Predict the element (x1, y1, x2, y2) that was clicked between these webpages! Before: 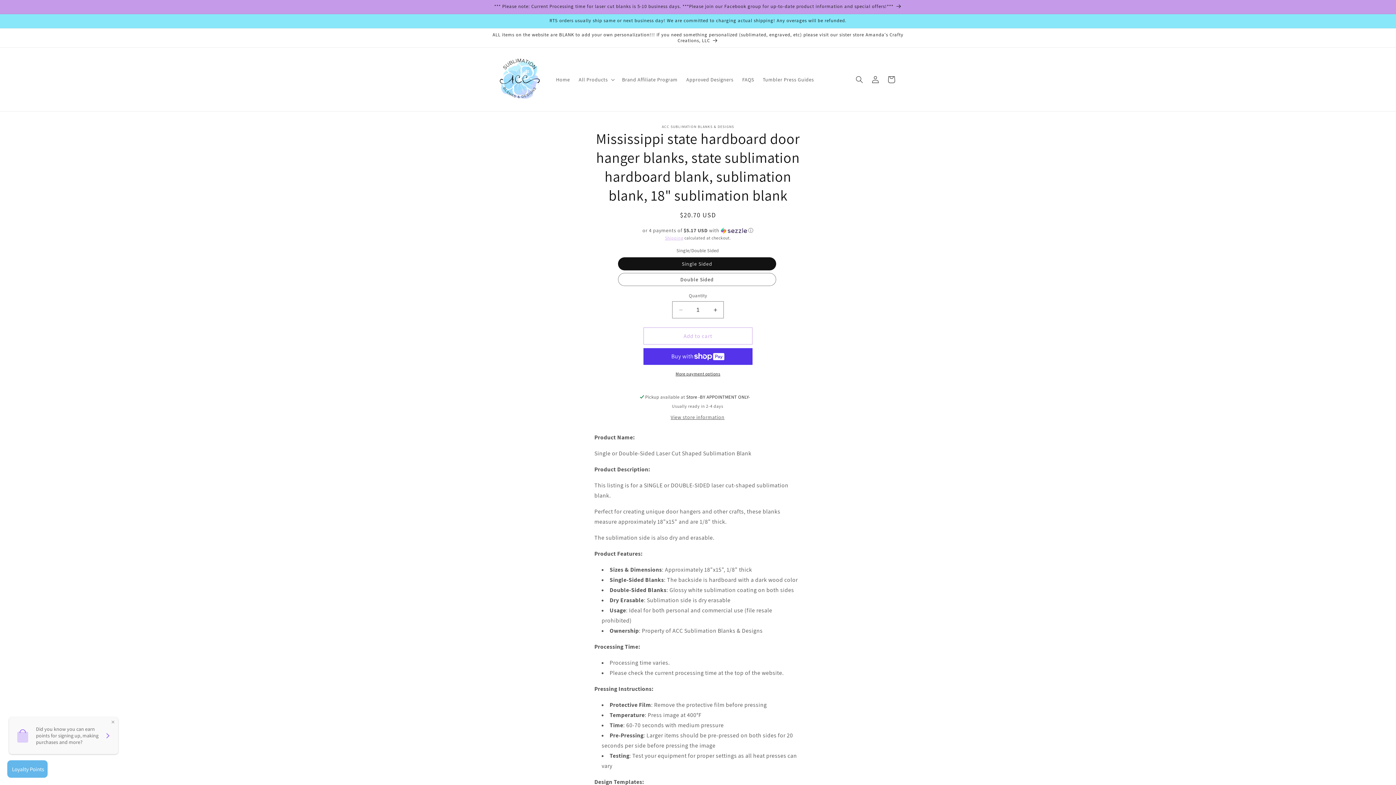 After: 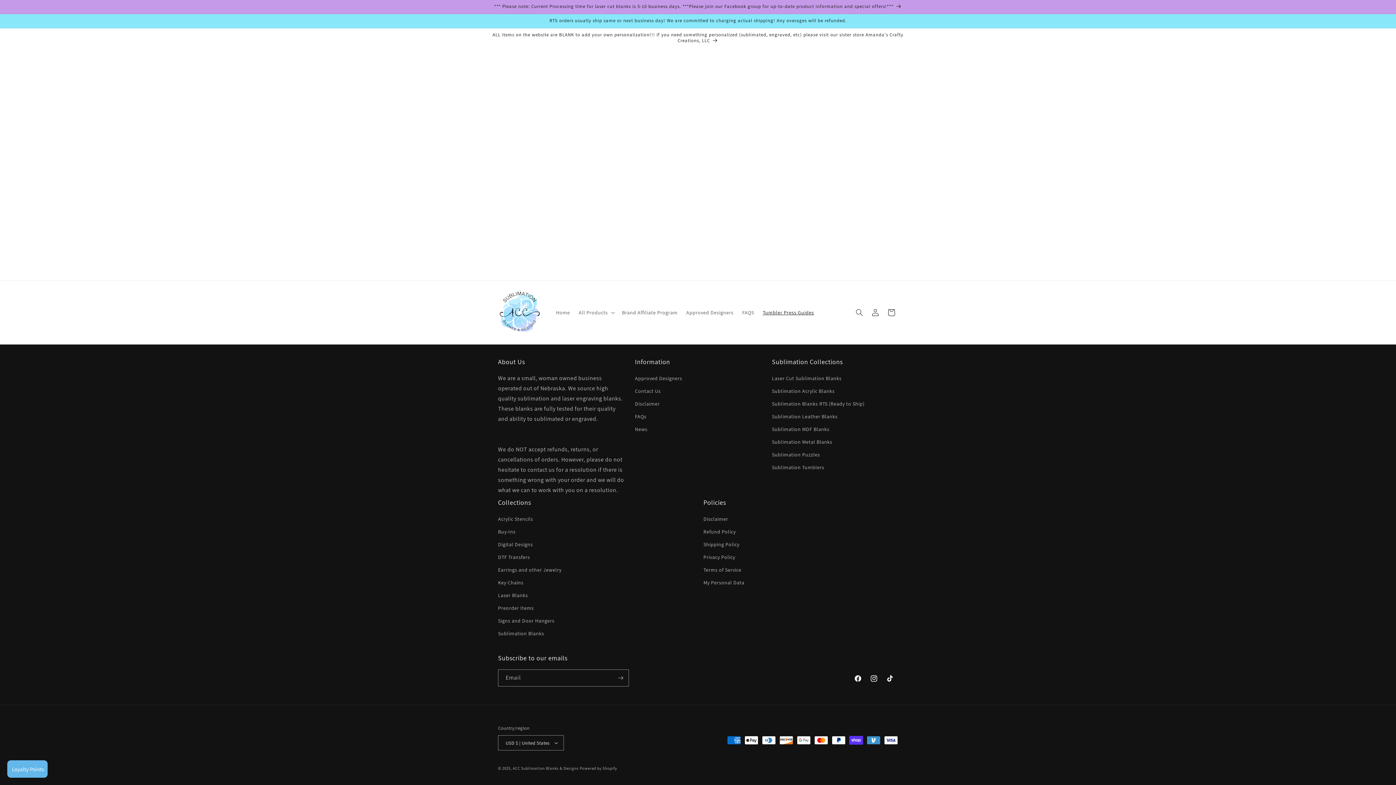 Action: label: Tumbler Press Guides bbox: (758, 71, 818, 87)